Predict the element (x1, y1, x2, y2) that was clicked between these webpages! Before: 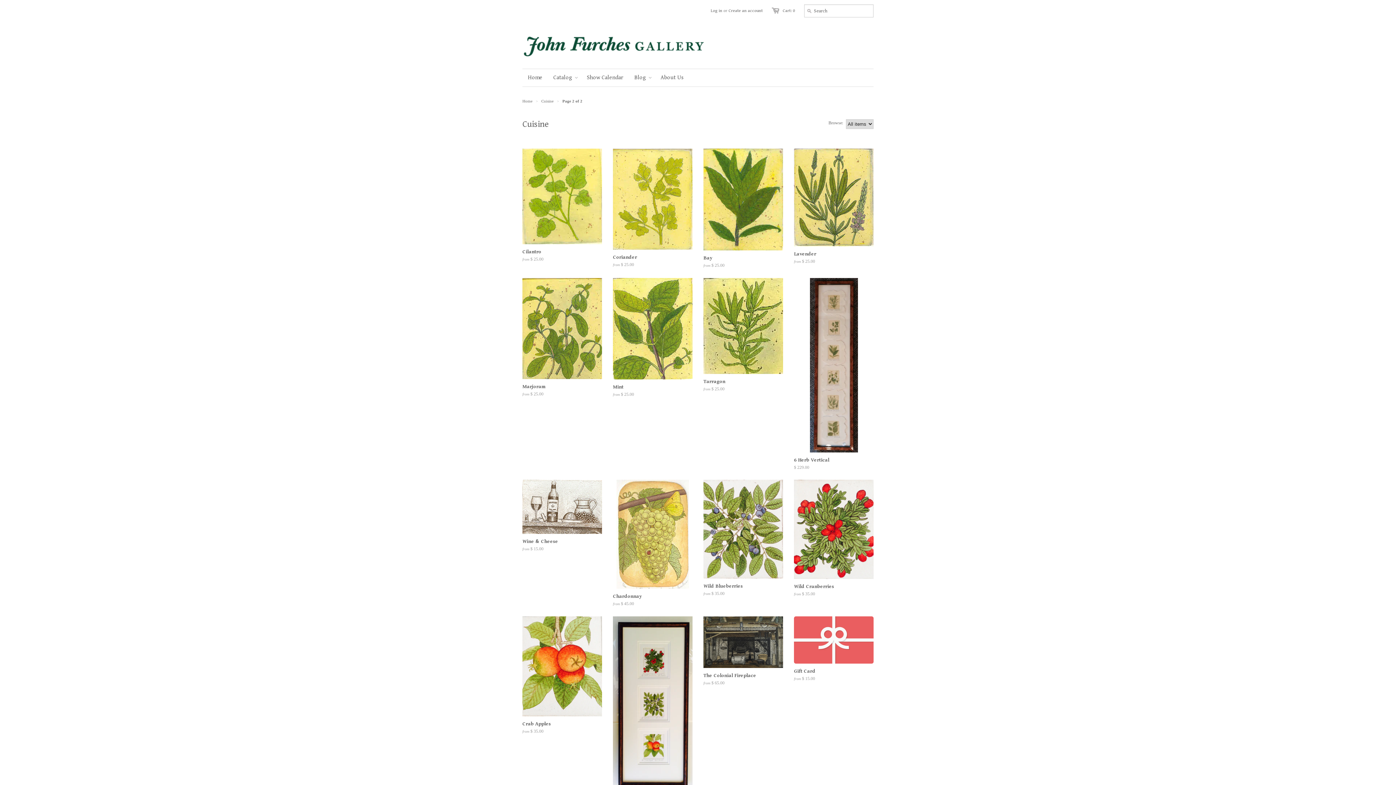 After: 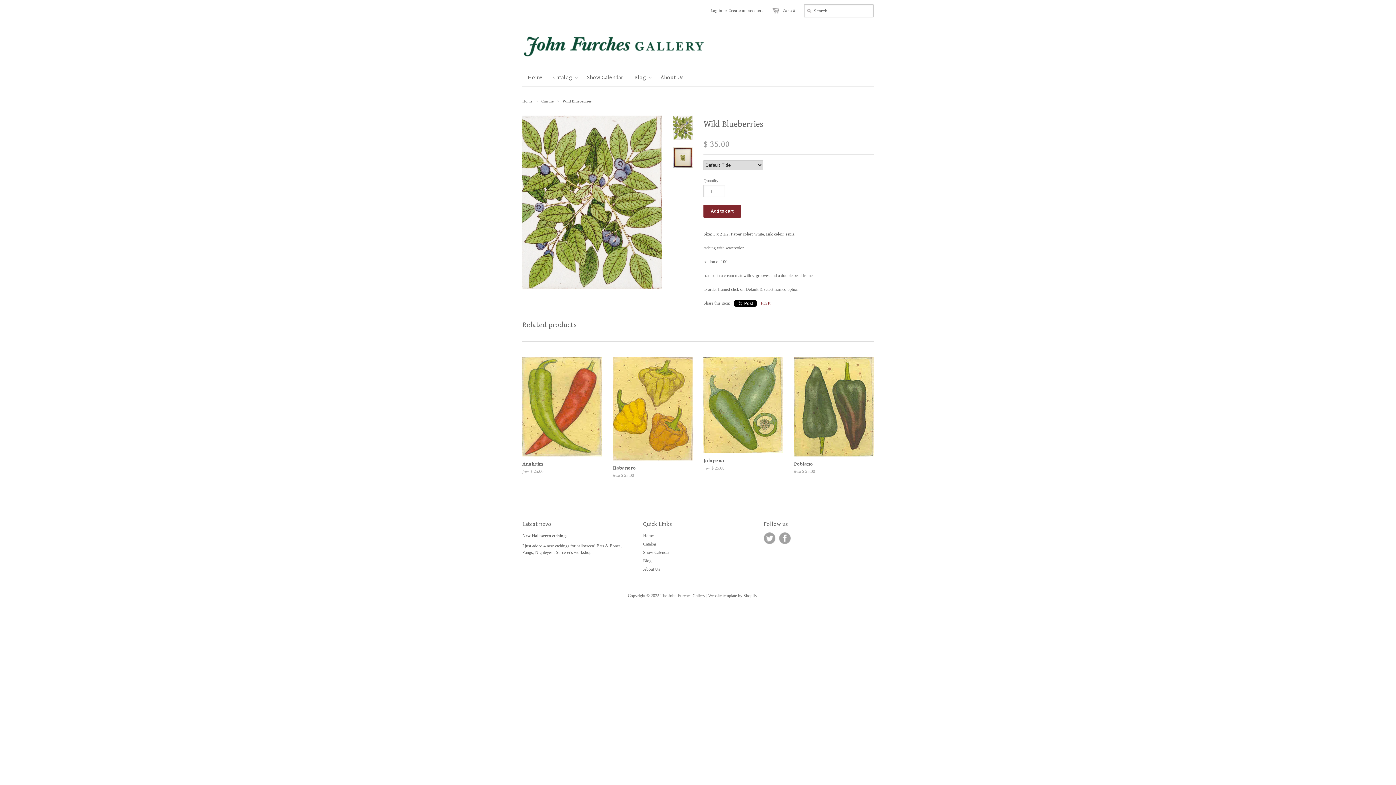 Action: label: Wild Blueberries
from $ 35.00 bbox: (703, 580, 783, 599)